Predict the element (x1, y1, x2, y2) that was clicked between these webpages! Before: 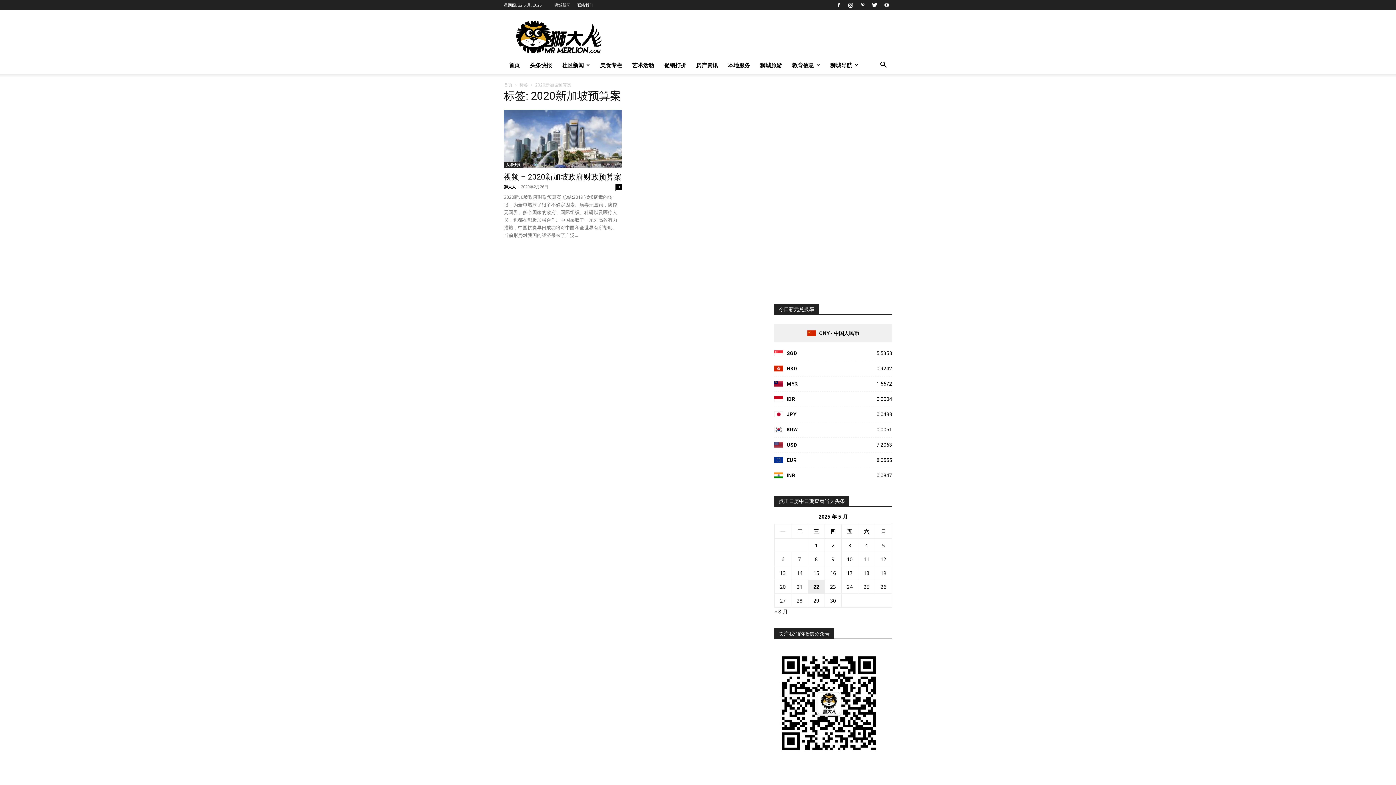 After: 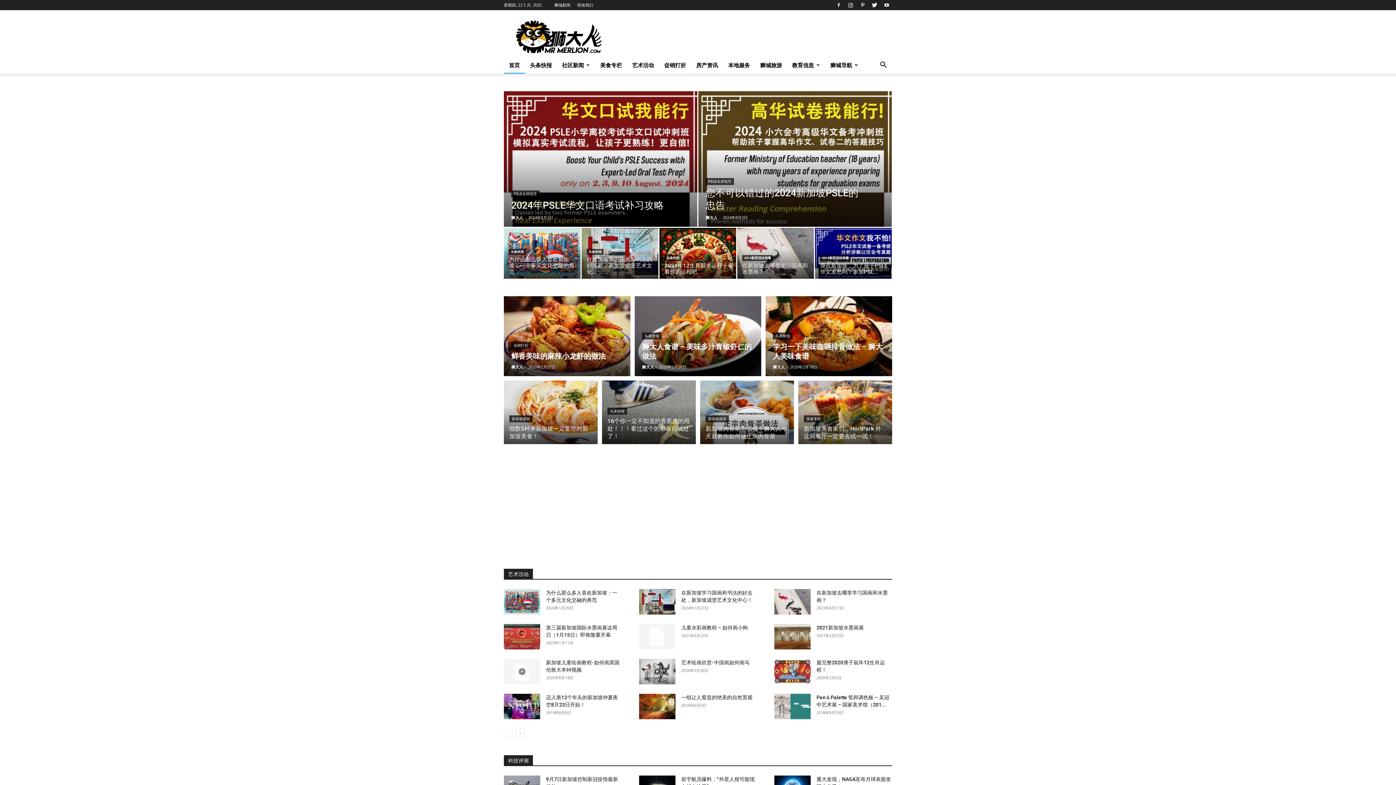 Action: bbox: (504, 56, 525, 73) label: 首页